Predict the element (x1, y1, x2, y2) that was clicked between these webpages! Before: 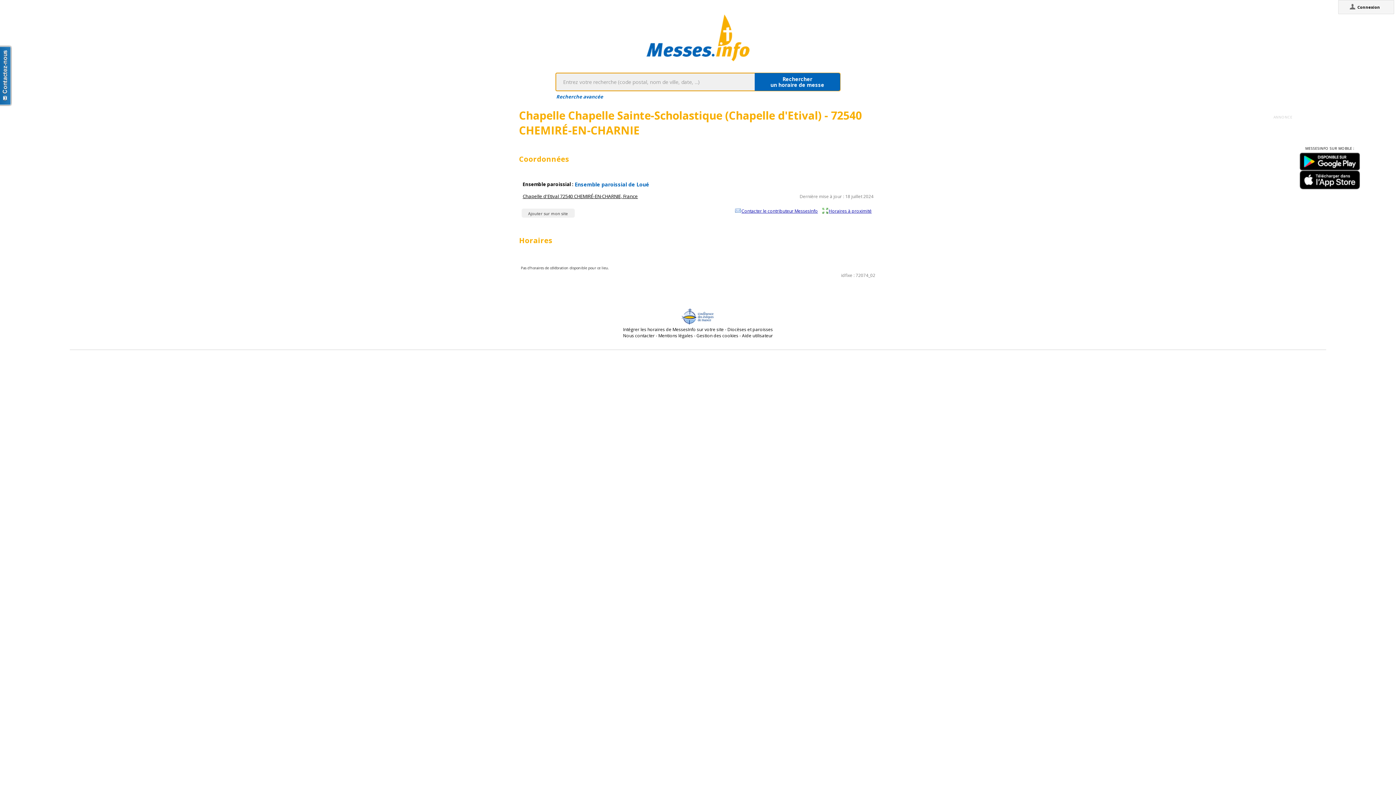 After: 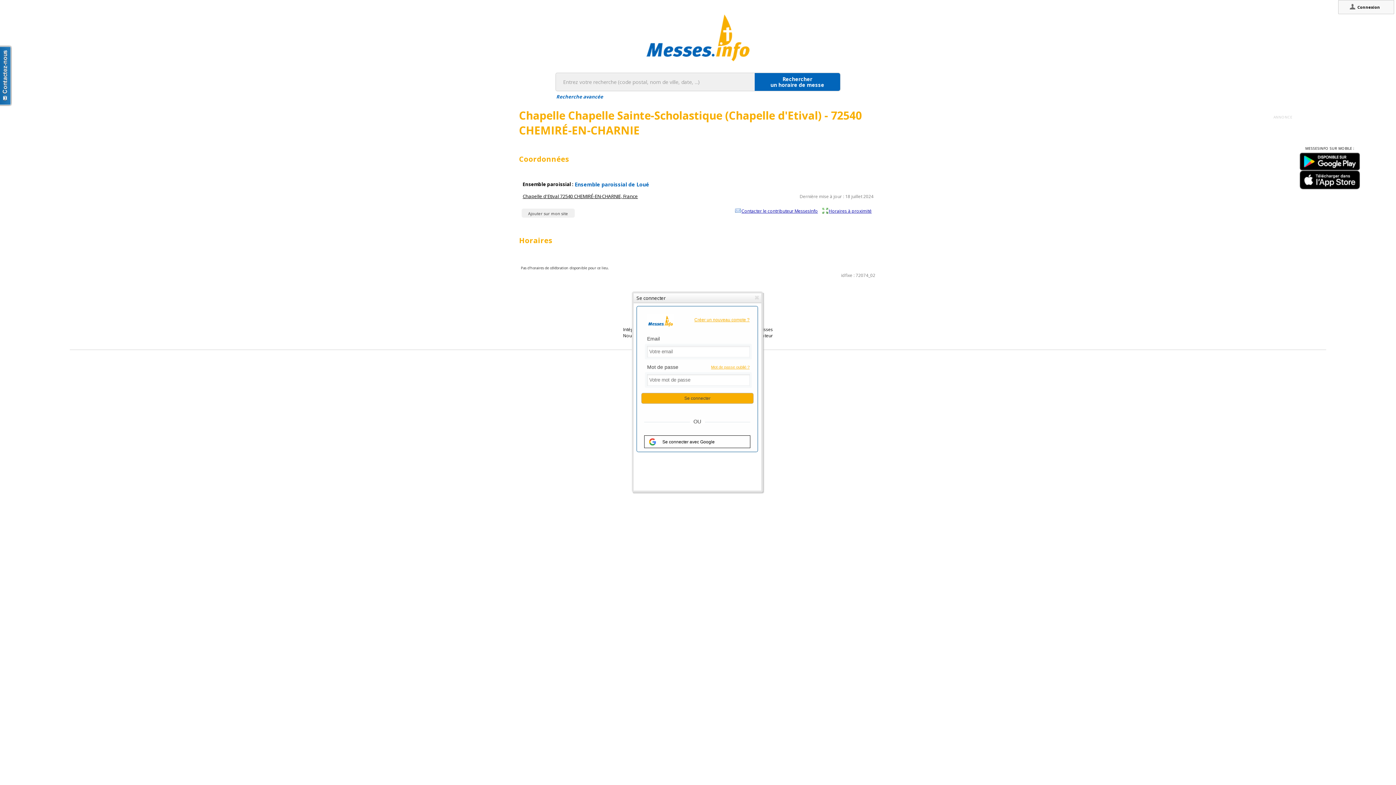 Action: bbox: (1349, 2, 1383, 12) label: Connexion